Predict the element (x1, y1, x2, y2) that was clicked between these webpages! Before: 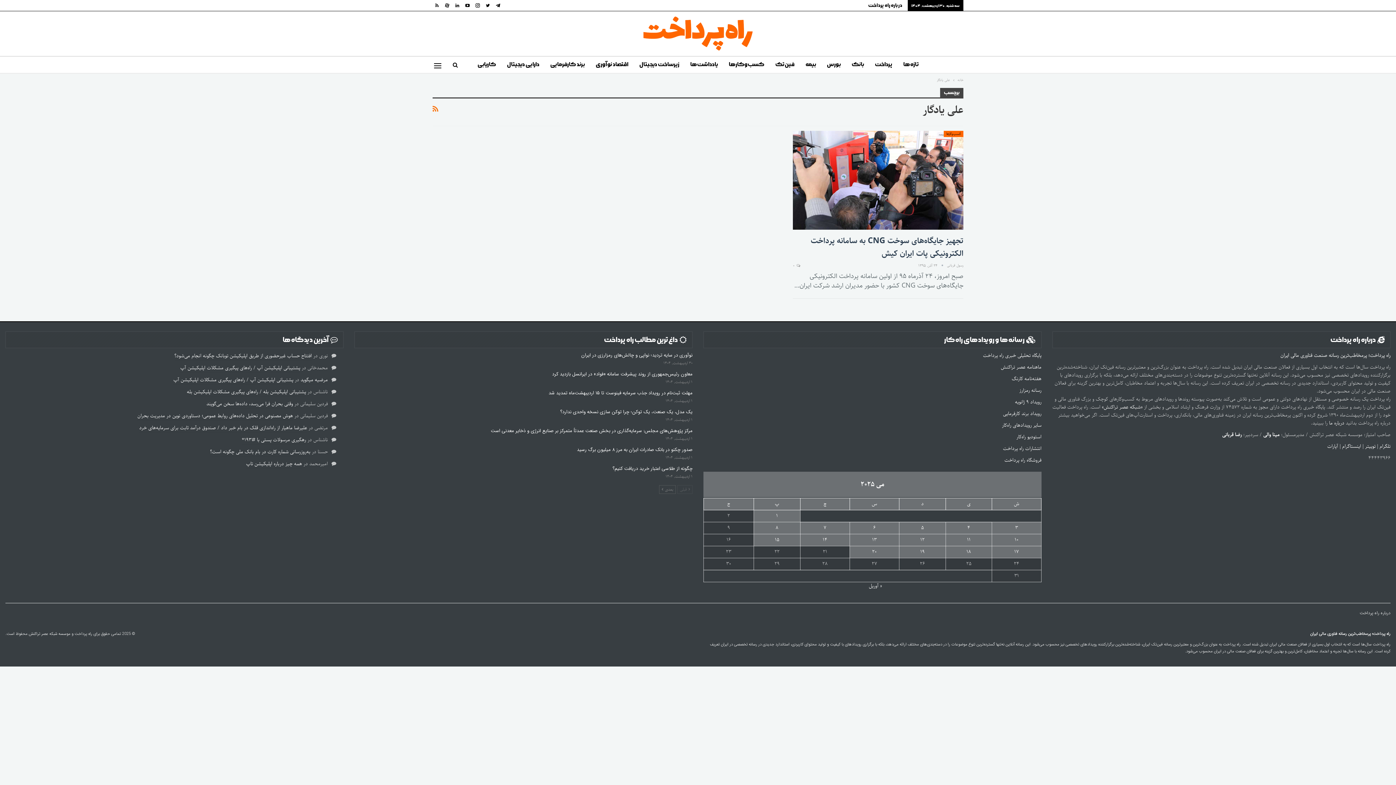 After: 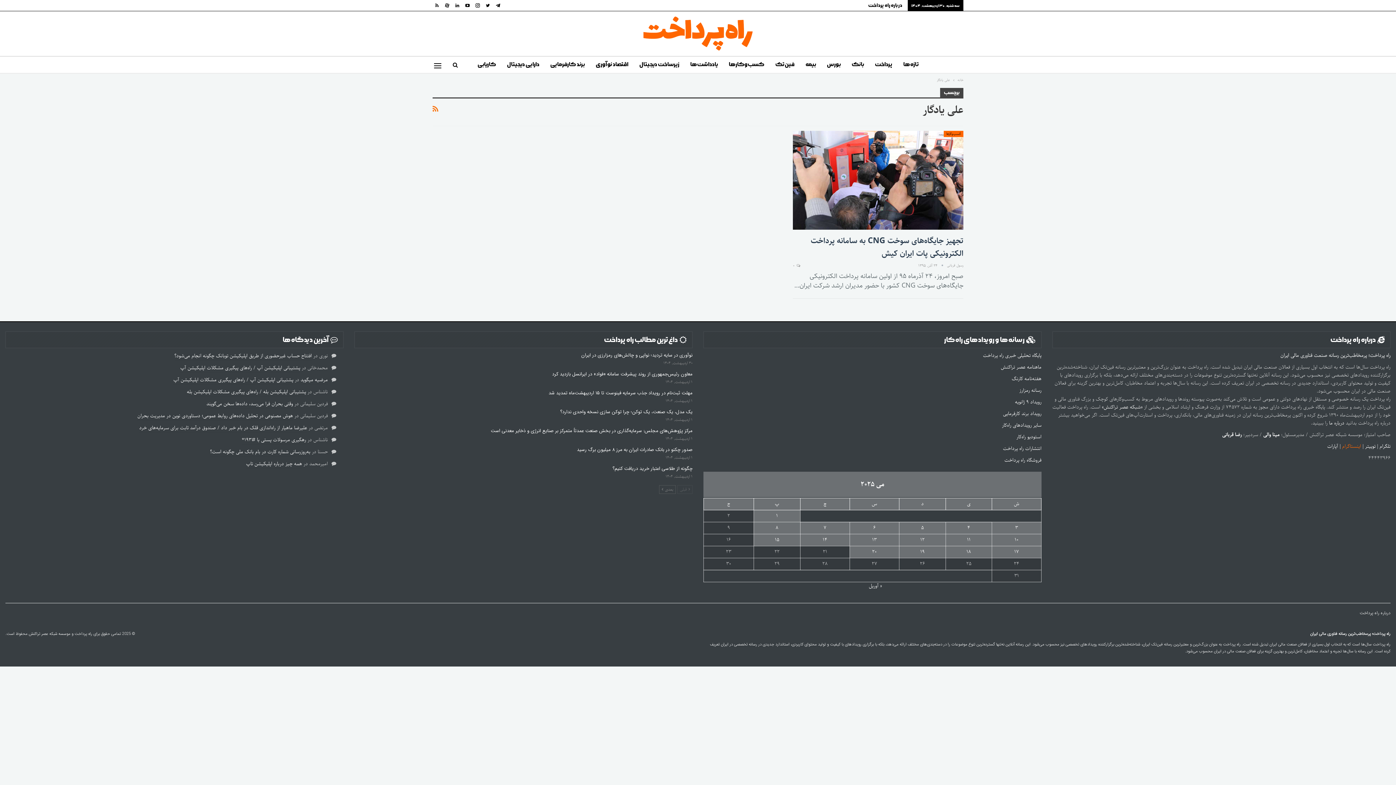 Action: label: اینستاگرام bbox: (1342, 442, 1361, 450)